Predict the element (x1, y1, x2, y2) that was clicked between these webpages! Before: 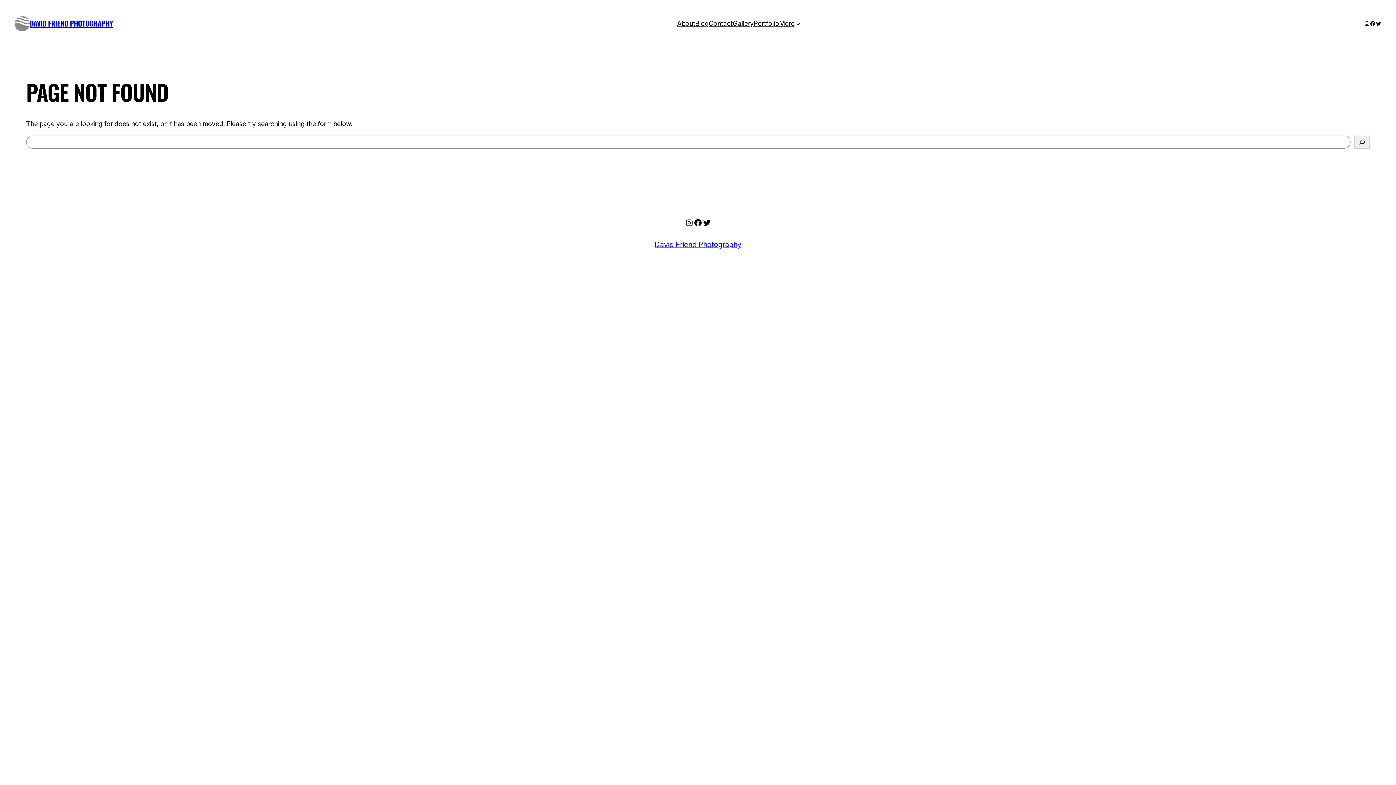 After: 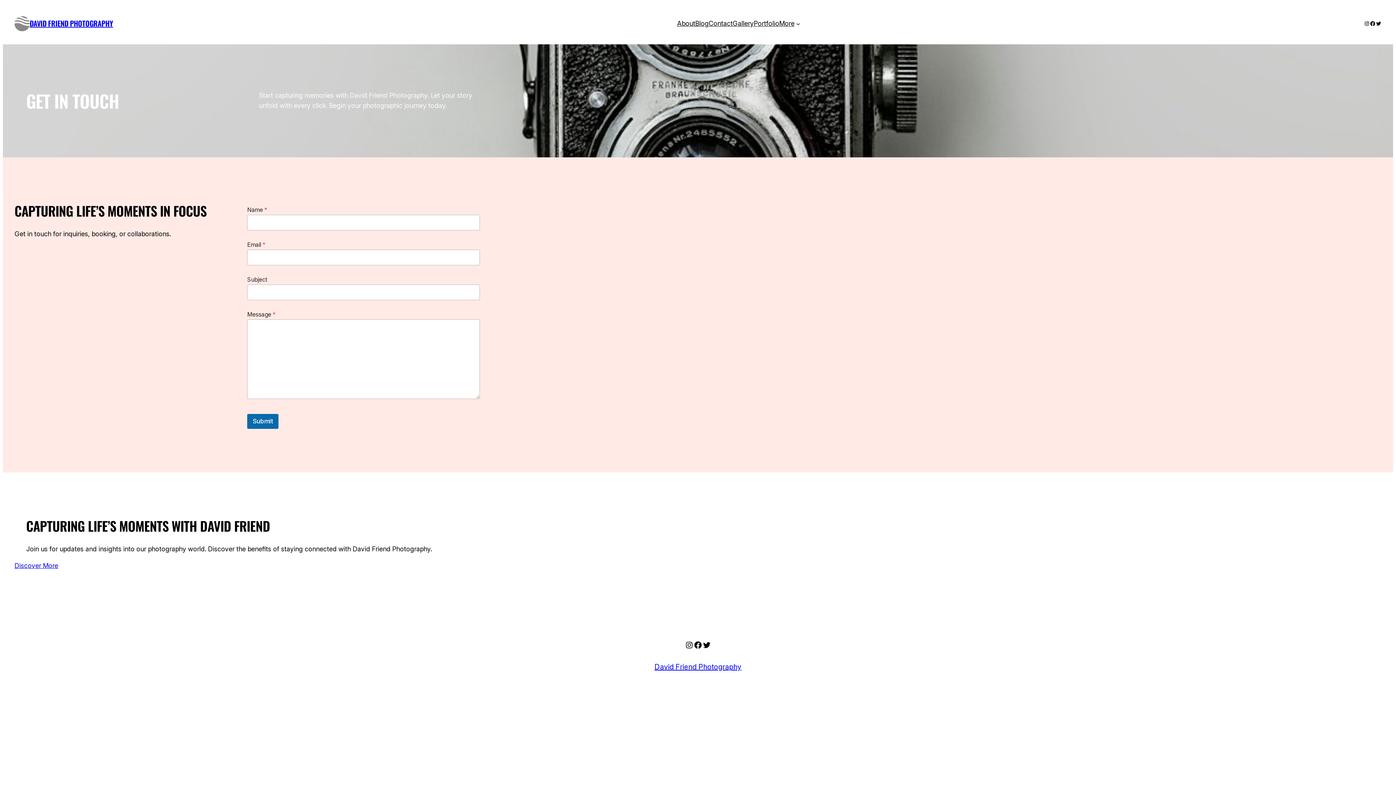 Action: bbox: (708, 18, 732, 28) label: Contact